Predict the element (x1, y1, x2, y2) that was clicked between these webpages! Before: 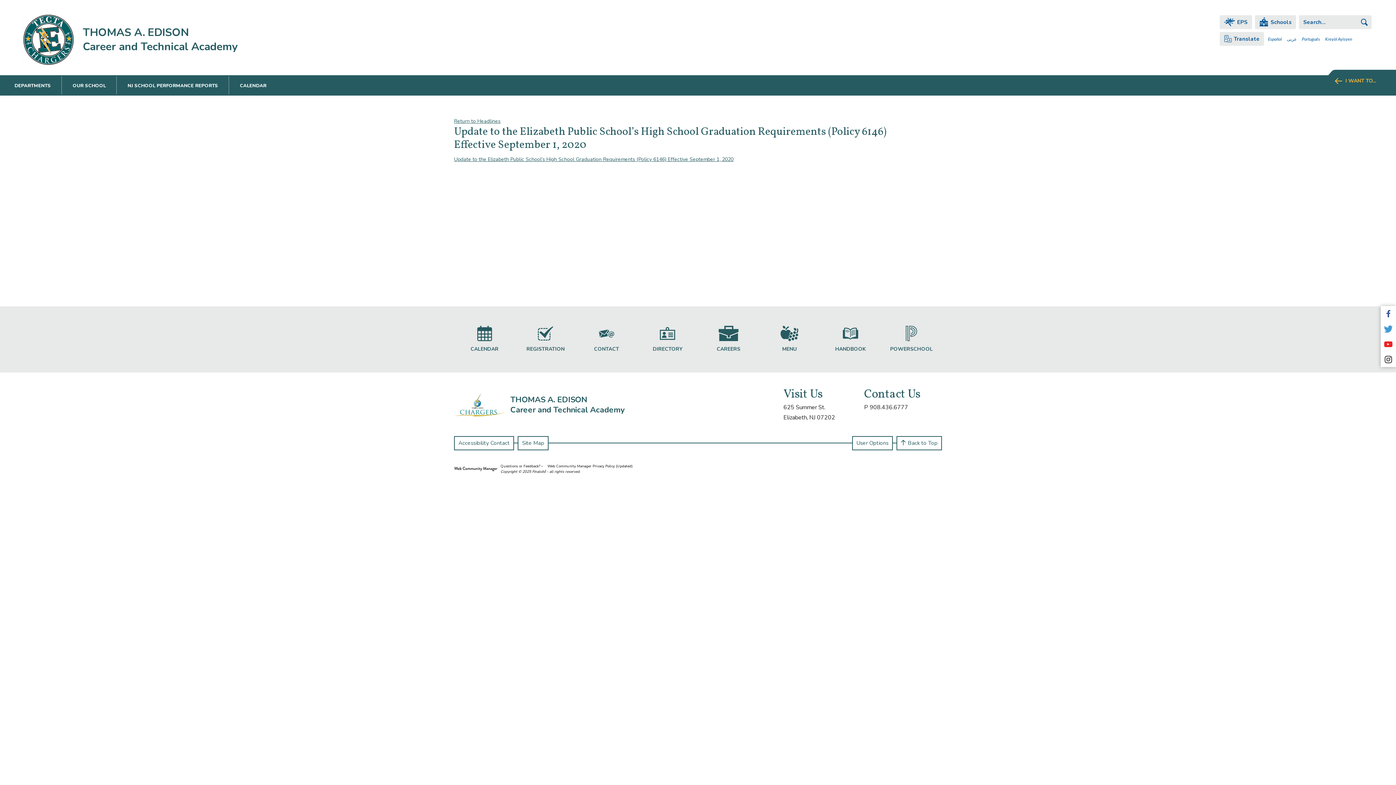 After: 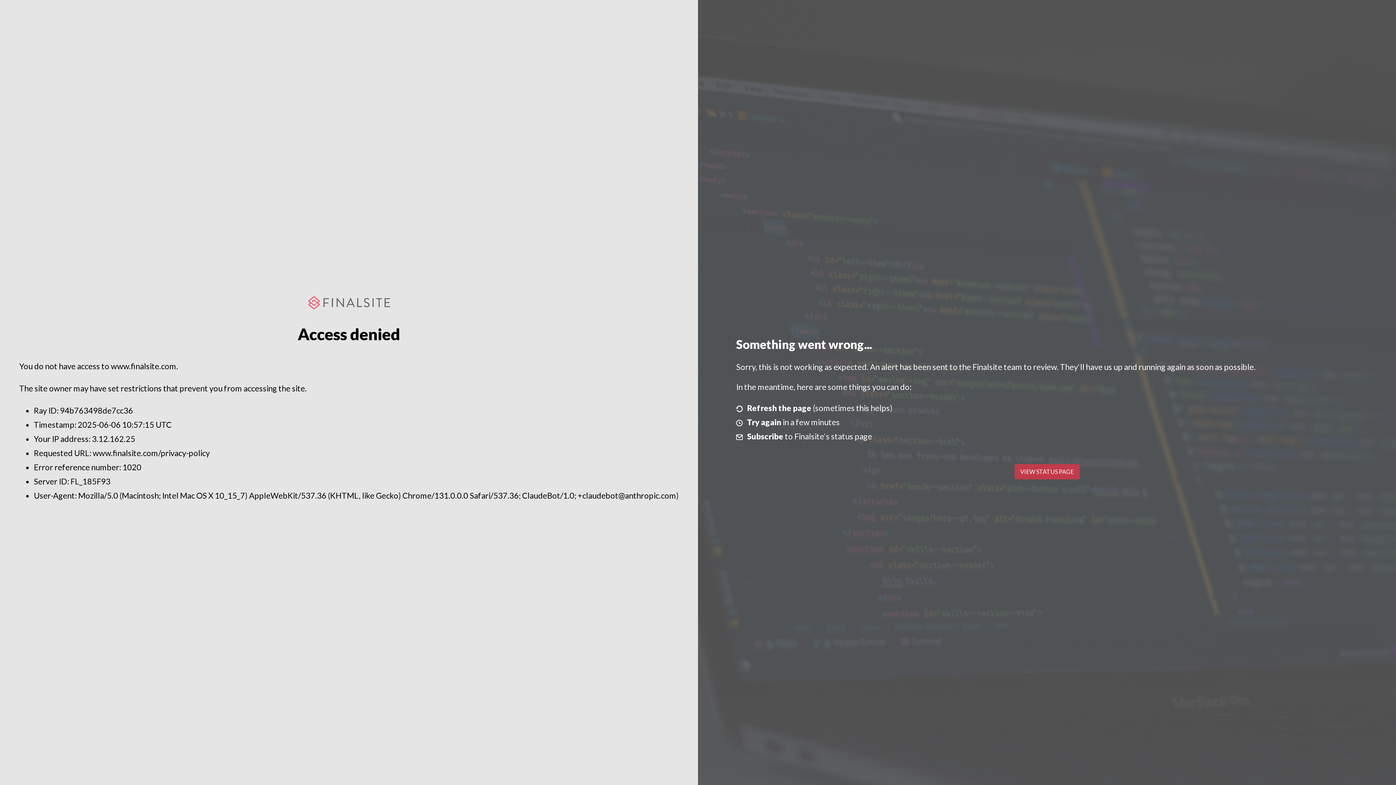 Action: label: Web Community Manager Privacy Policy (Updated) bbox: (547, 463, 633, 469)